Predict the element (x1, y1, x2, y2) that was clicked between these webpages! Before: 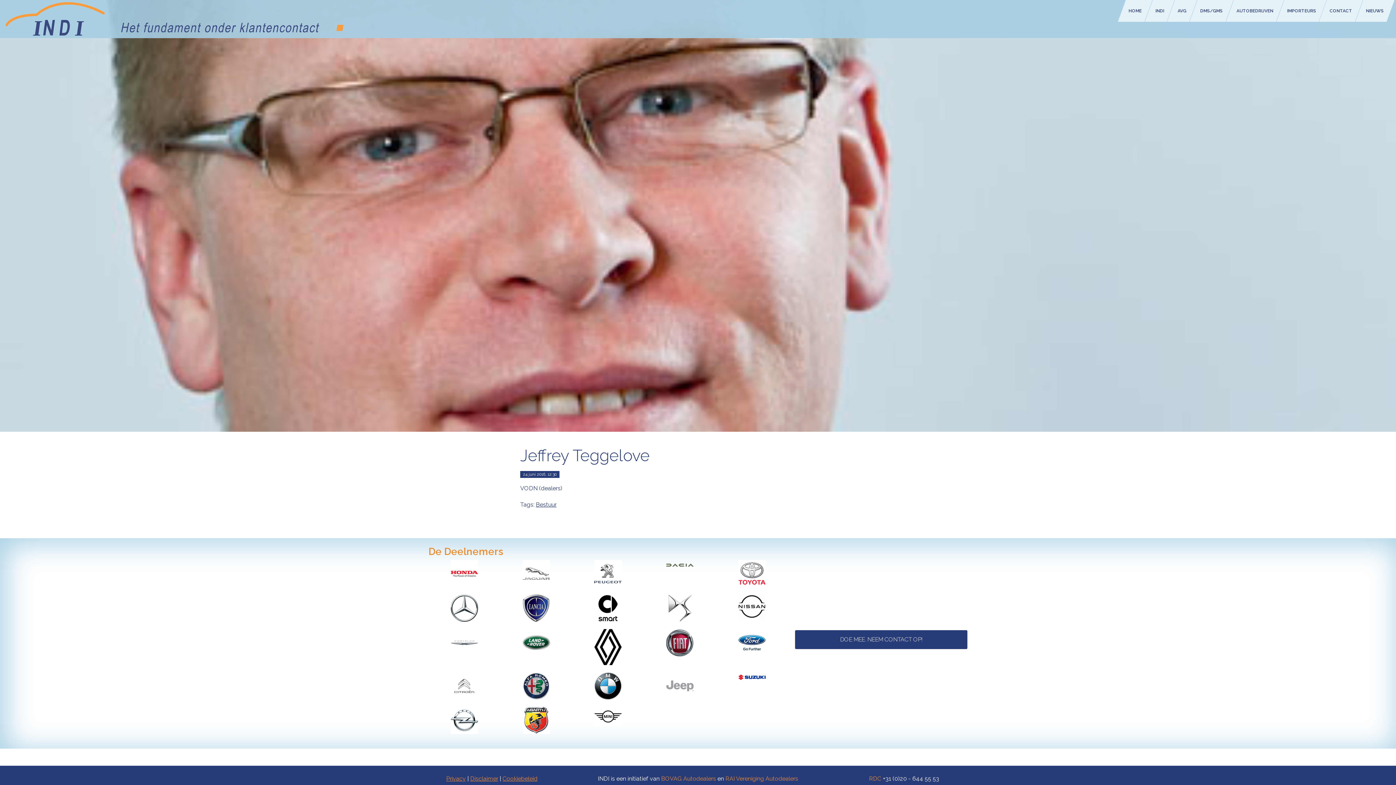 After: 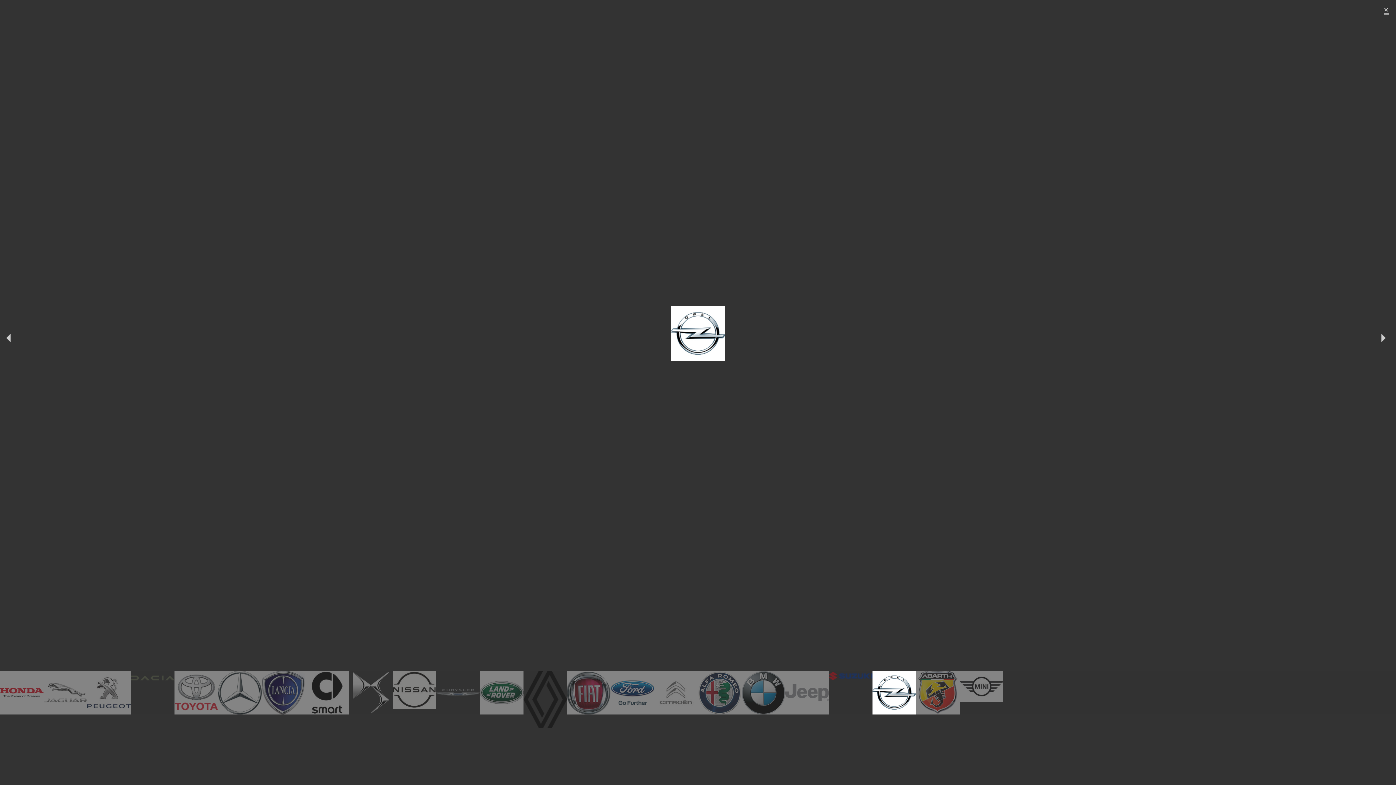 Action: bbox: (451, 716, 478, 723)